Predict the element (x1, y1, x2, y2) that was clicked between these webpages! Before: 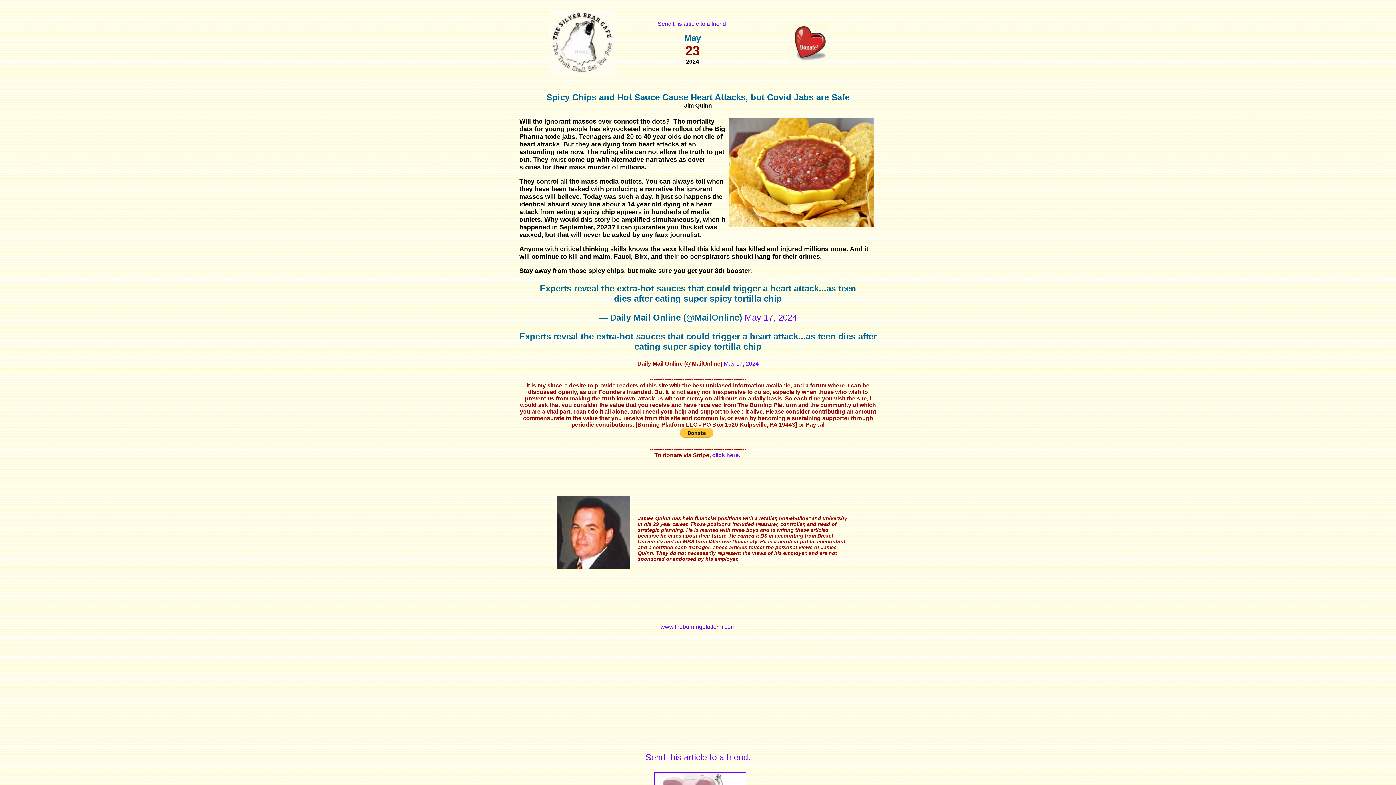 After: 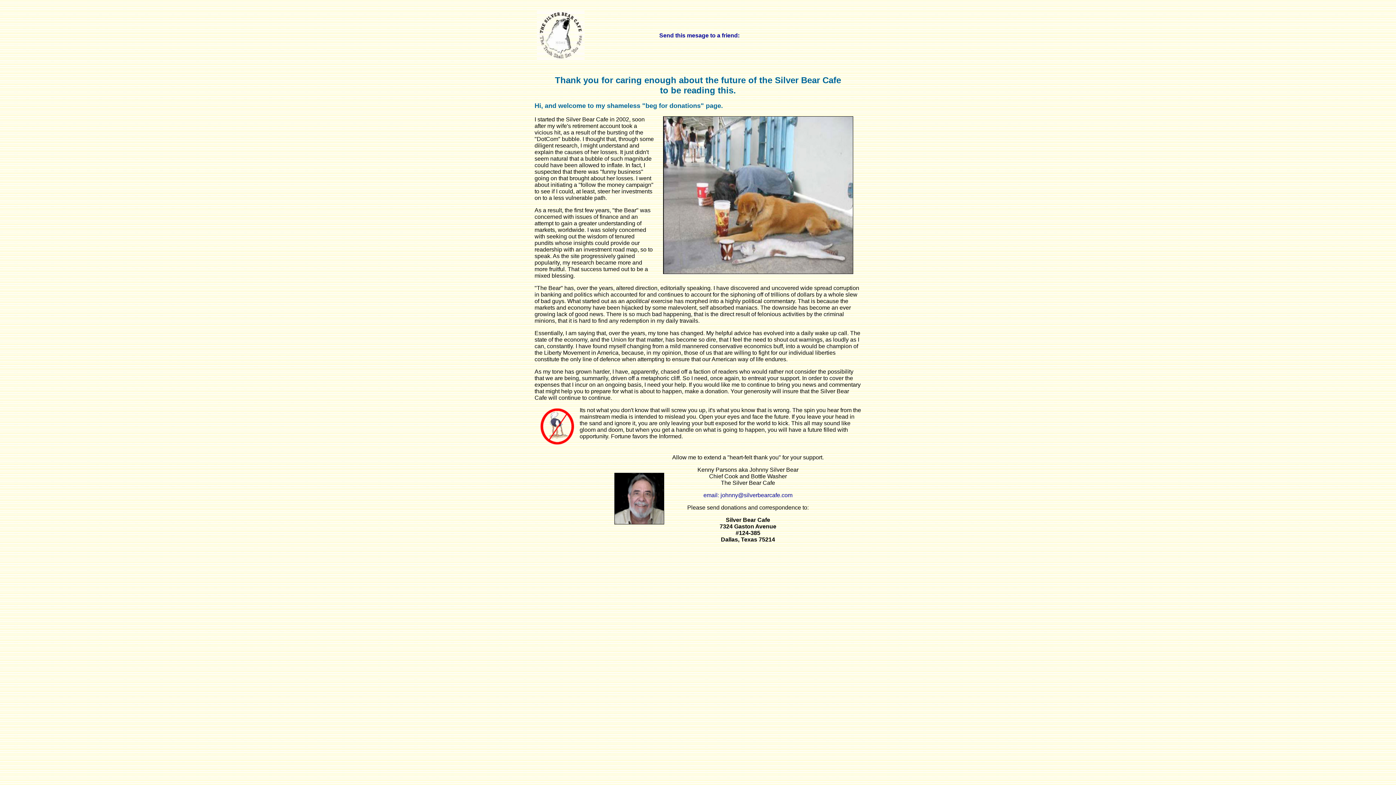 Action: bbox: (790, 56, 827, 62)